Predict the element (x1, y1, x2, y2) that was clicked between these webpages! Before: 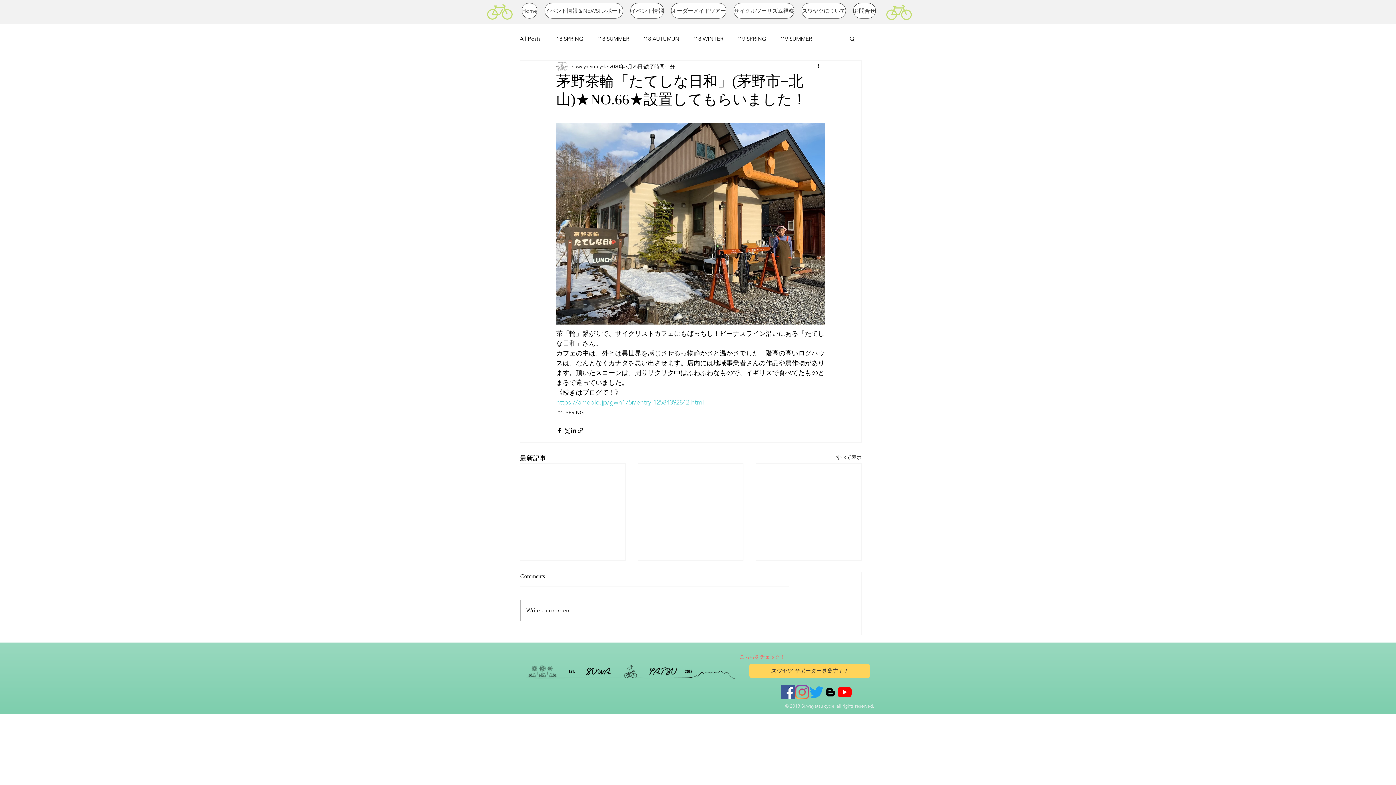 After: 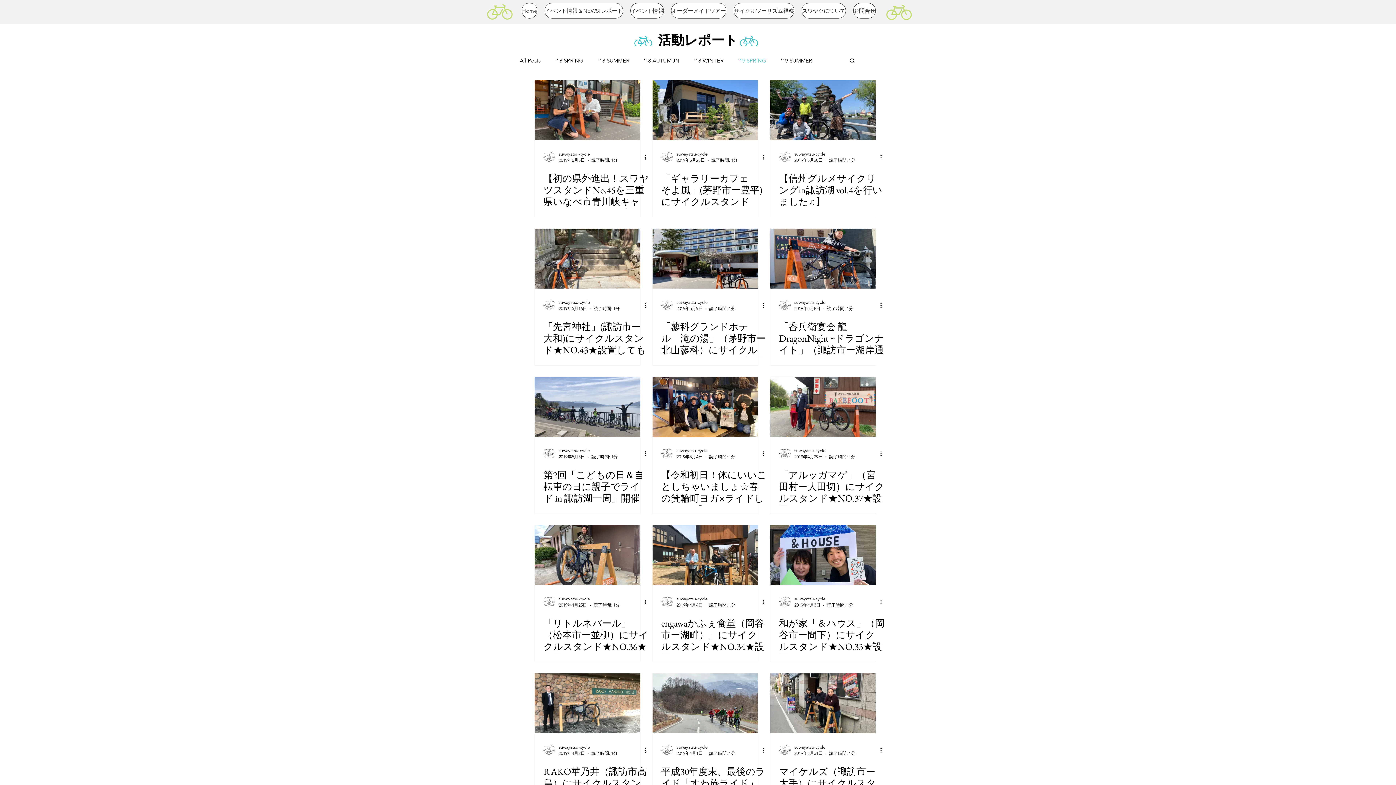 Action: bbox: (738, 34, 766, 42) label: '19 SPRING